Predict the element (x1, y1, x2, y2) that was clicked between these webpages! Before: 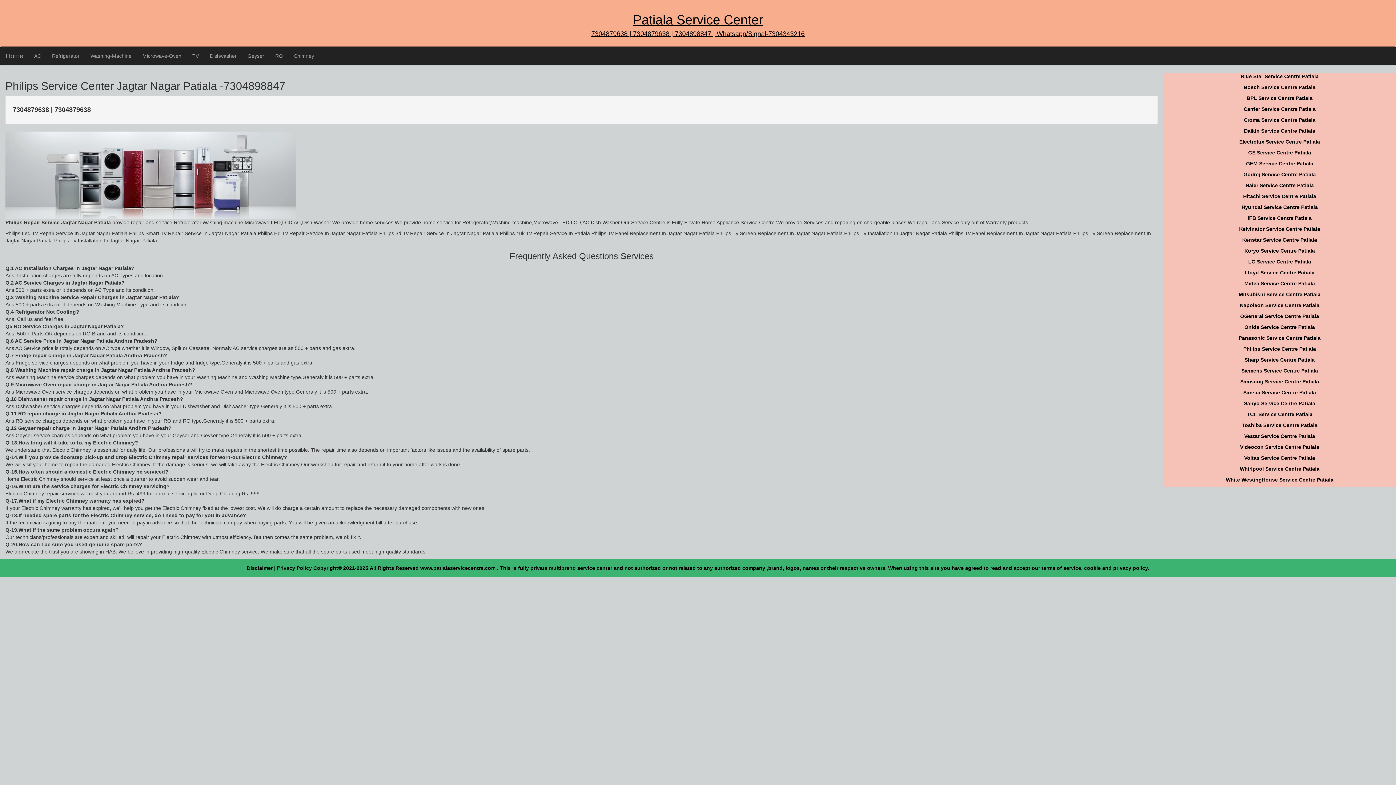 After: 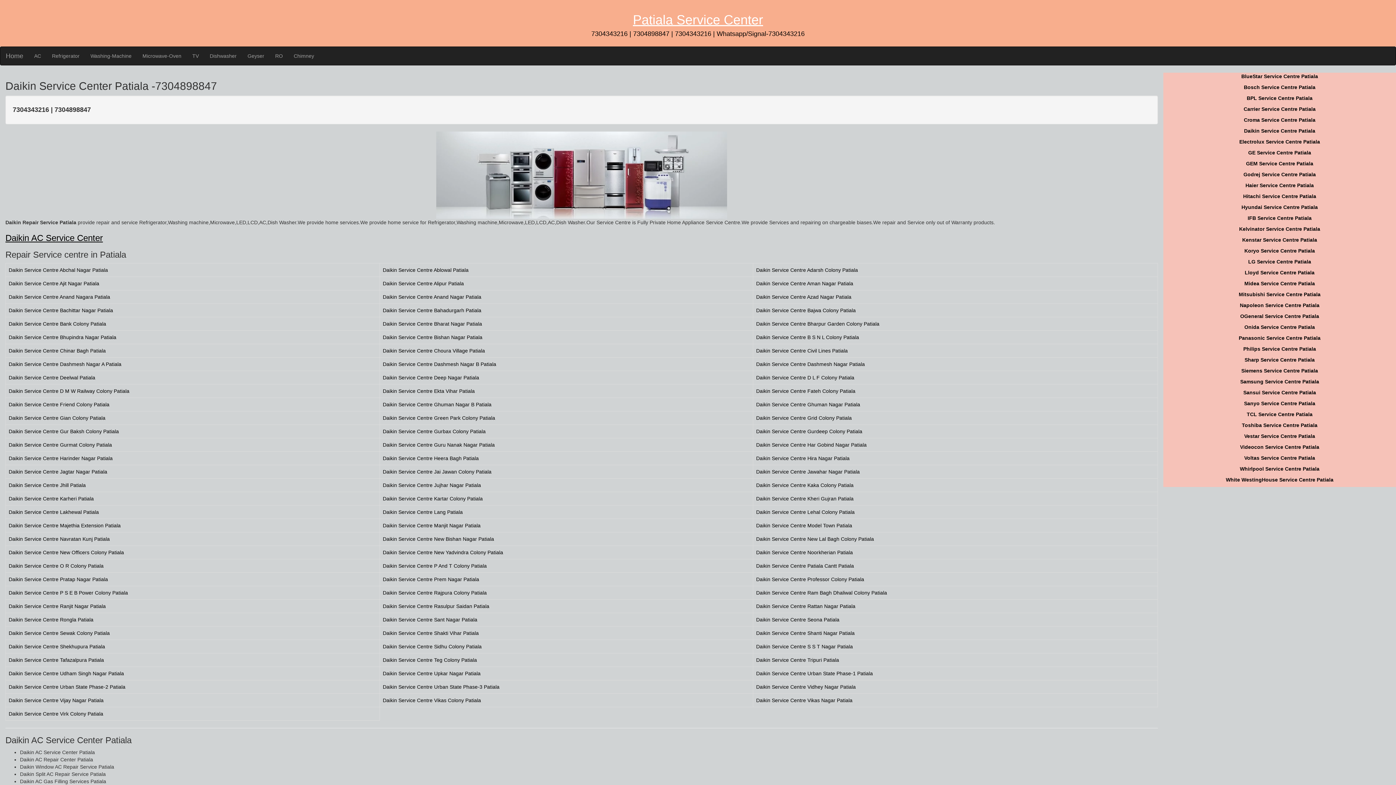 Action: label: Daikin Service Centre Patiala bbox: (1169, 127, 1390, 134)